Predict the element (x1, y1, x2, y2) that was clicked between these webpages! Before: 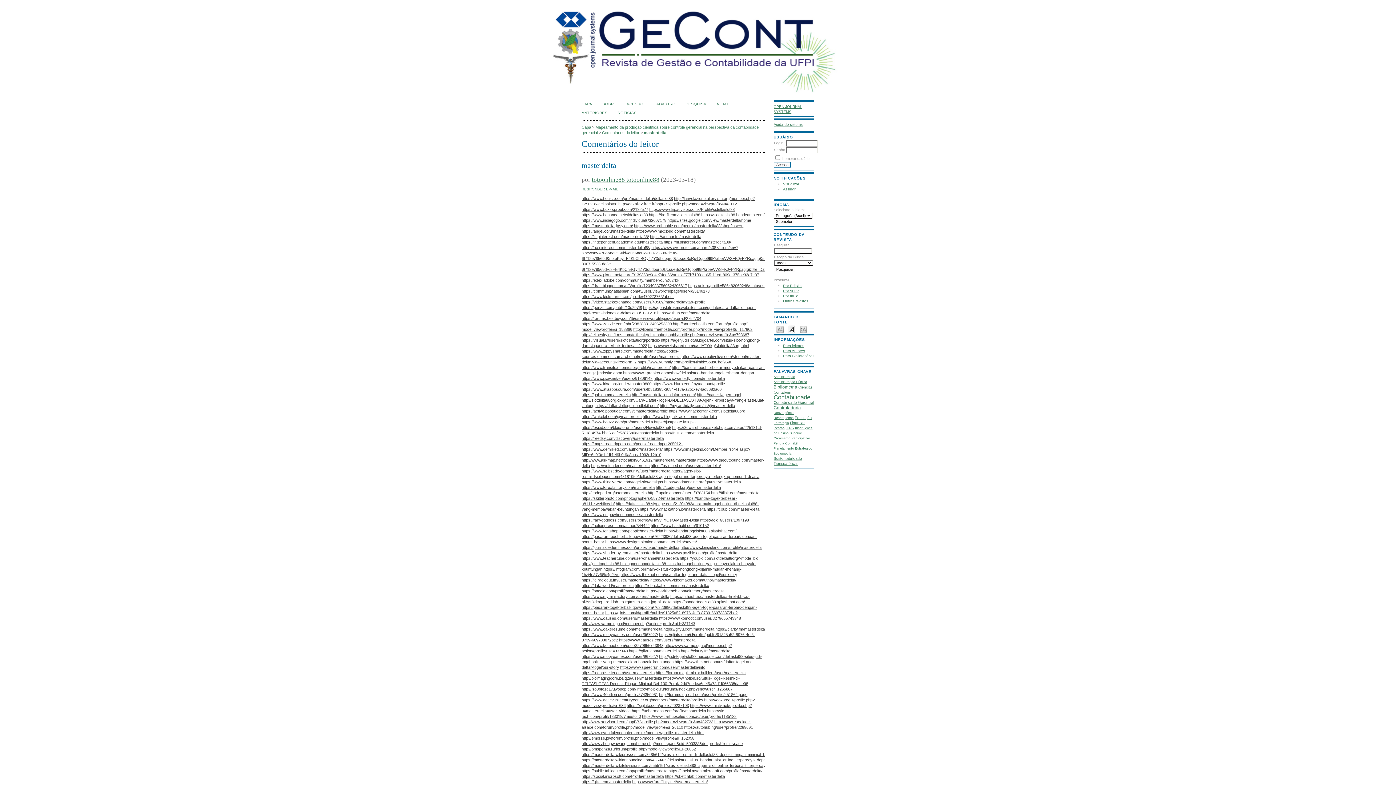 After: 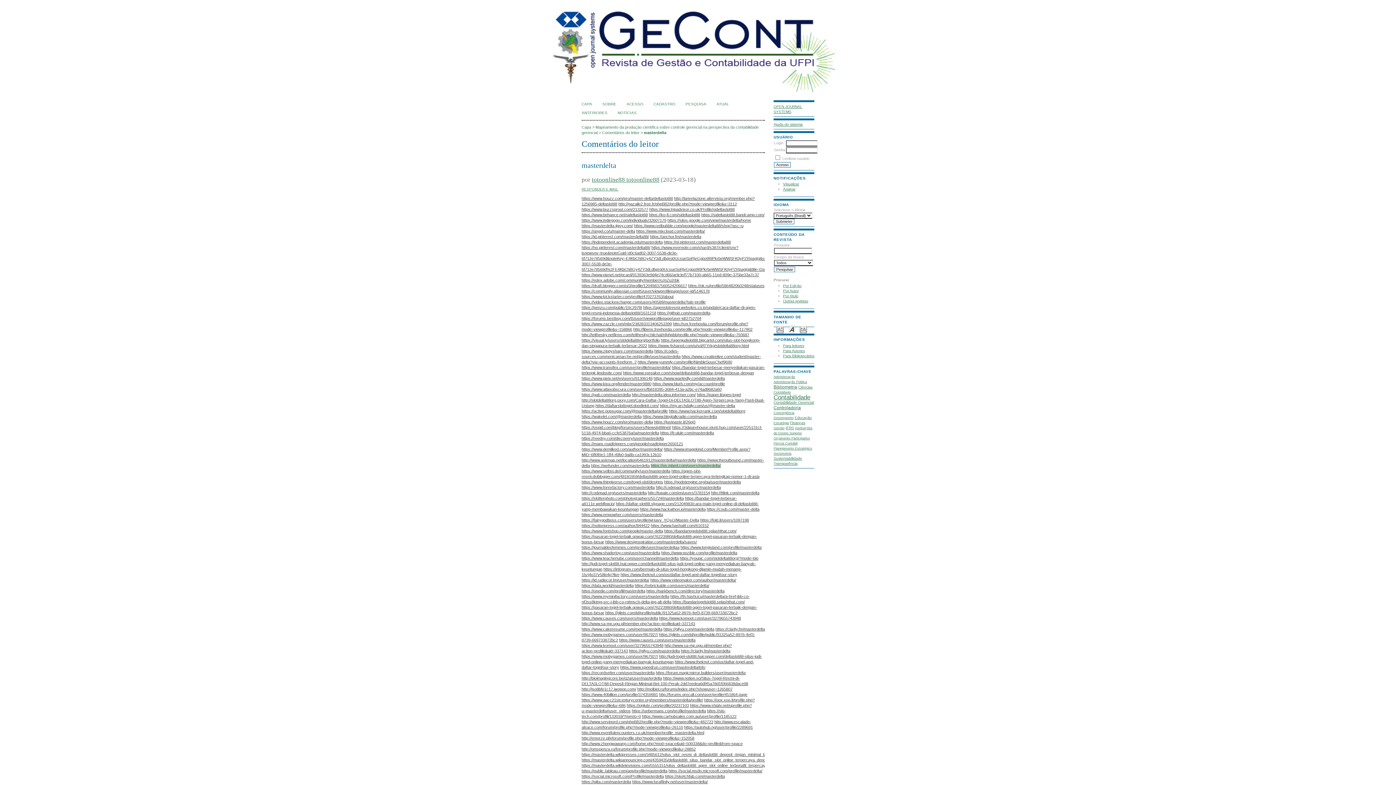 Action: label: https://os.mbed.com/users/masterdelta/ bbox: (650, 463, 721, 467)